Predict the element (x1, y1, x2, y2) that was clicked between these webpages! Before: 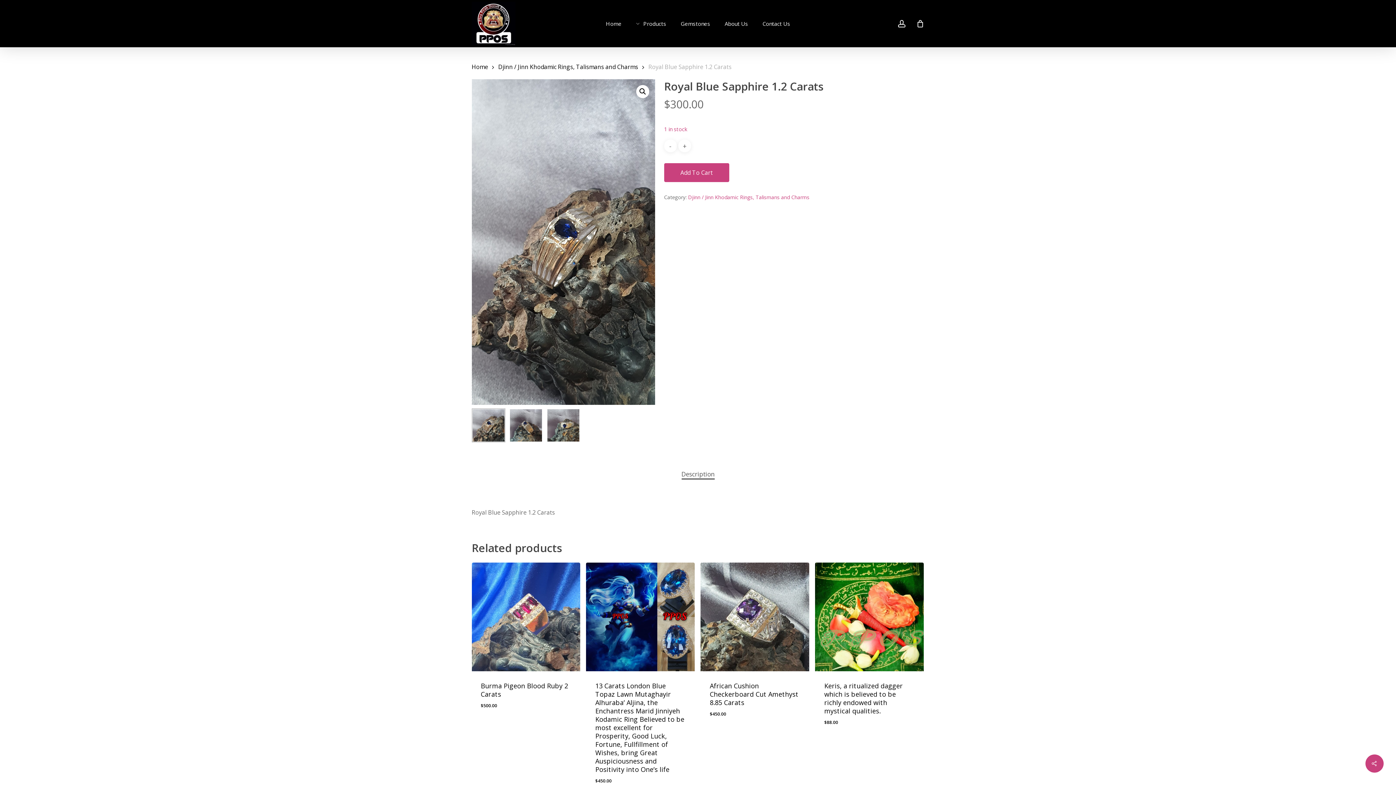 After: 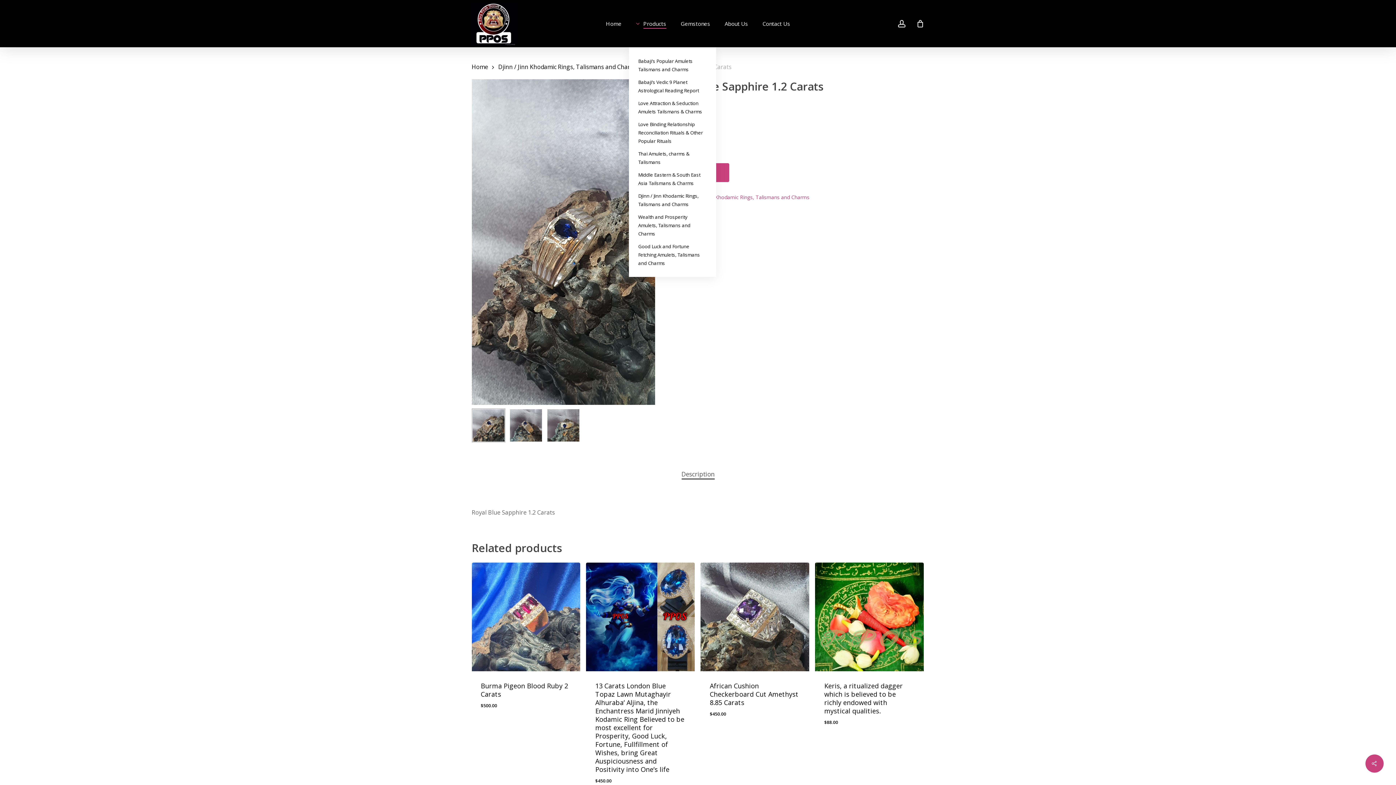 Action: label: Products bbox: (636, 19, 666, 27)